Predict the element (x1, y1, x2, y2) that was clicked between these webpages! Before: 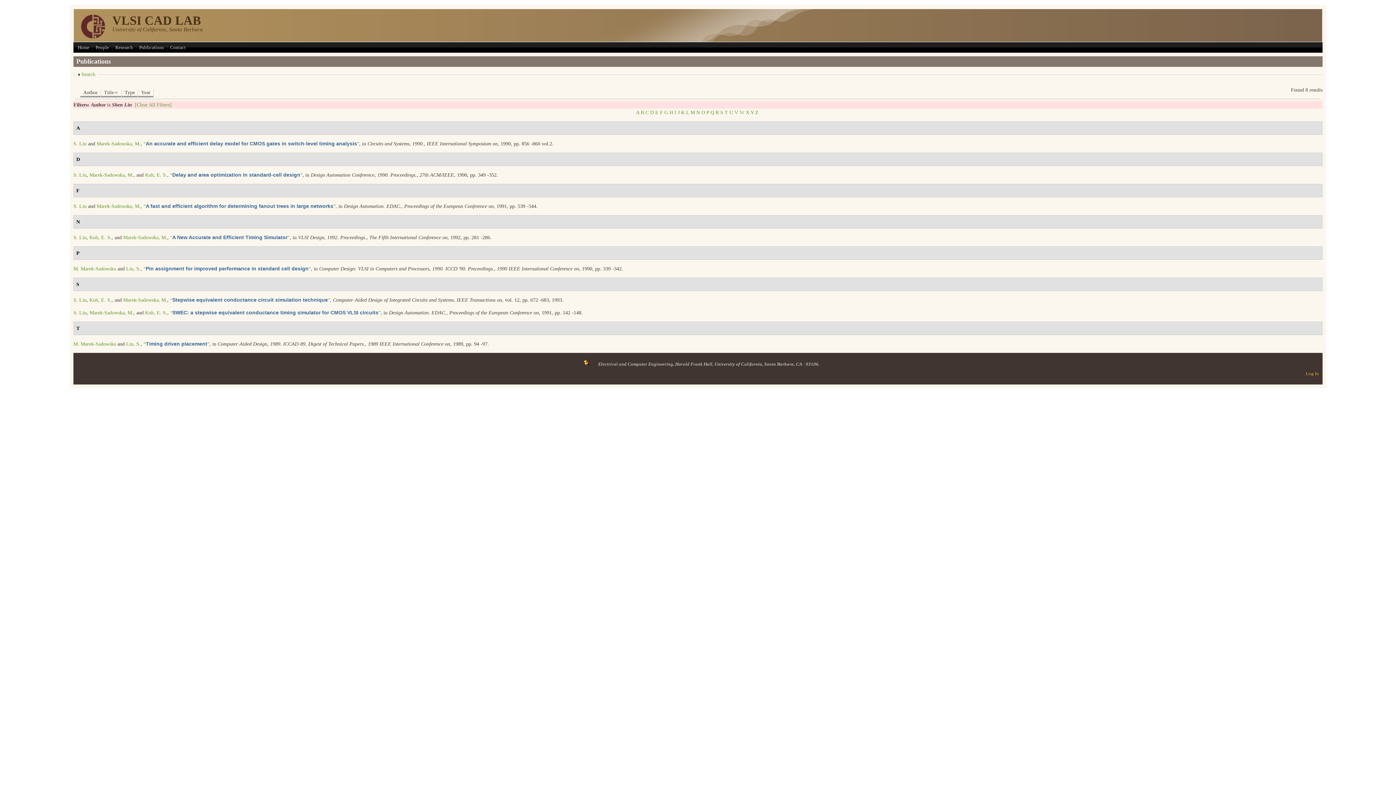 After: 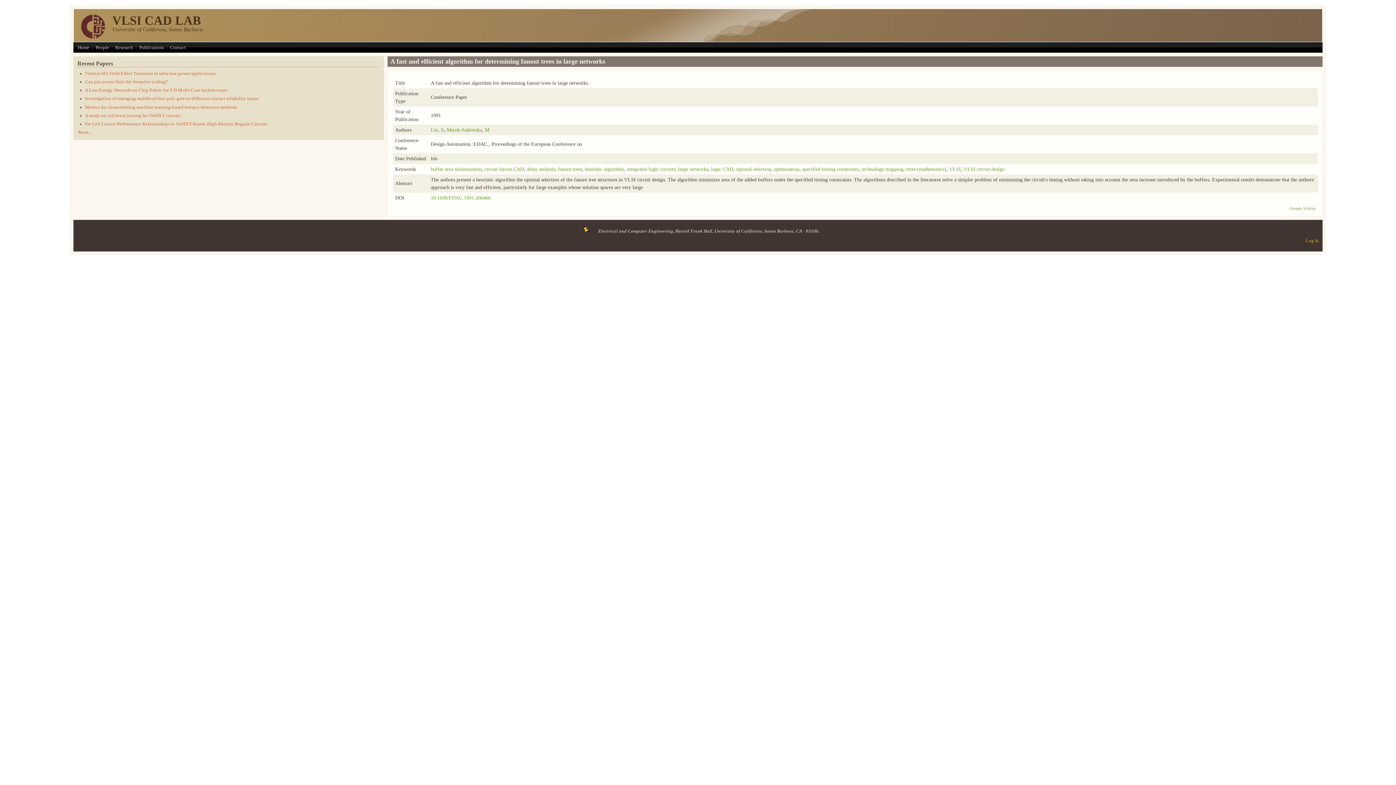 Action: bbox: (143, 203, 335, 209) label: “A fast and efficient algorithm for determining fanout trees in large networks”